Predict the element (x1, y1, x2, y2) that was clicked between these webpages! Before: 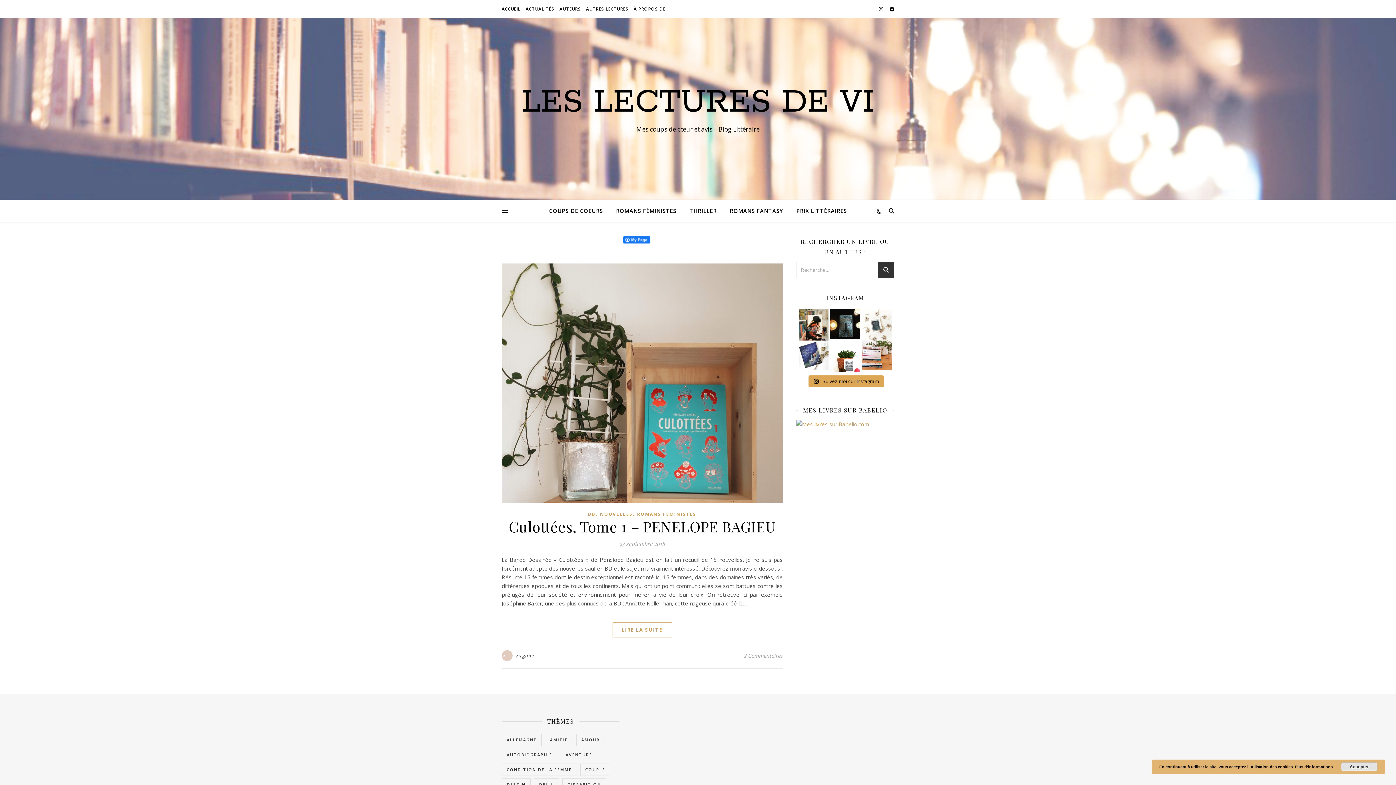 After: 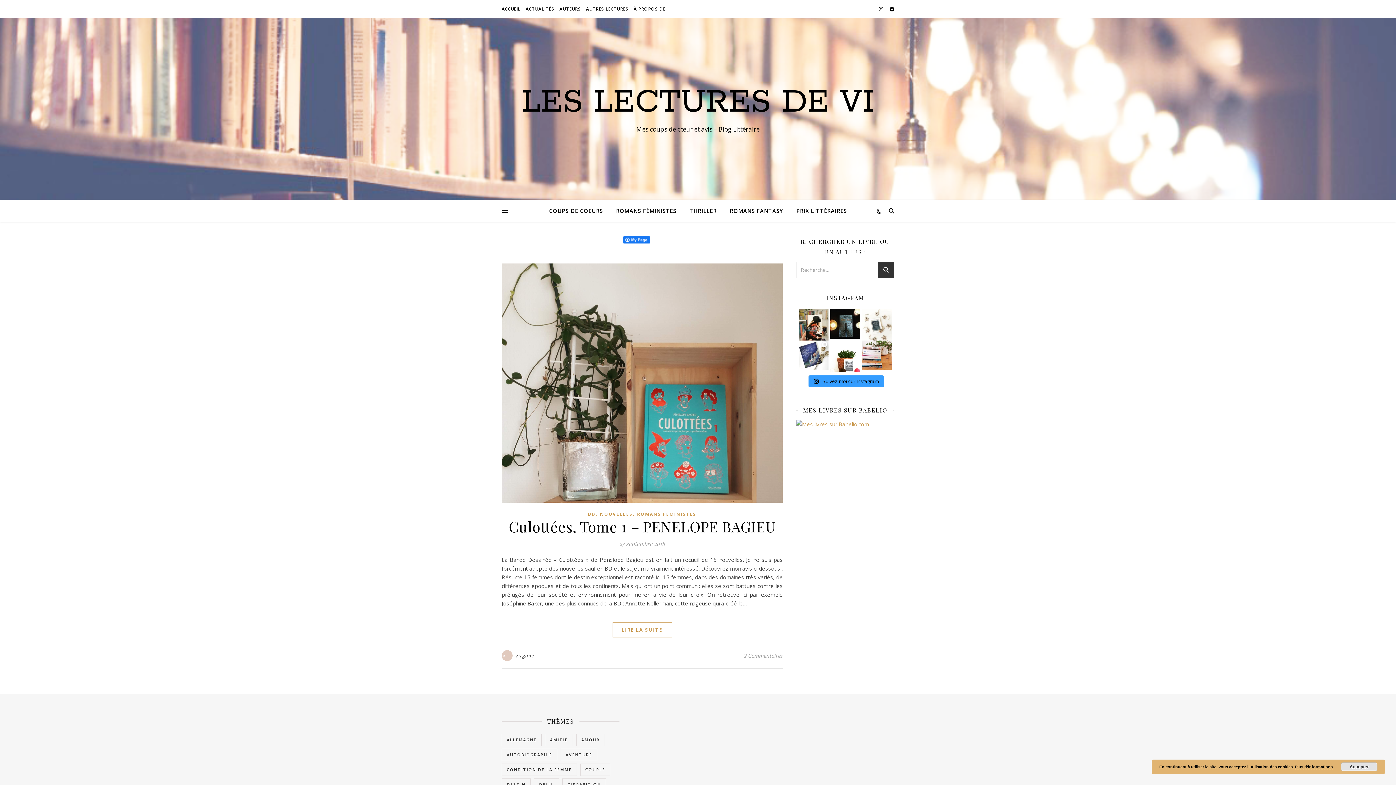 Action: bbox: (808, 375, 884, 387) label:  Suivez-moi sur Instagram